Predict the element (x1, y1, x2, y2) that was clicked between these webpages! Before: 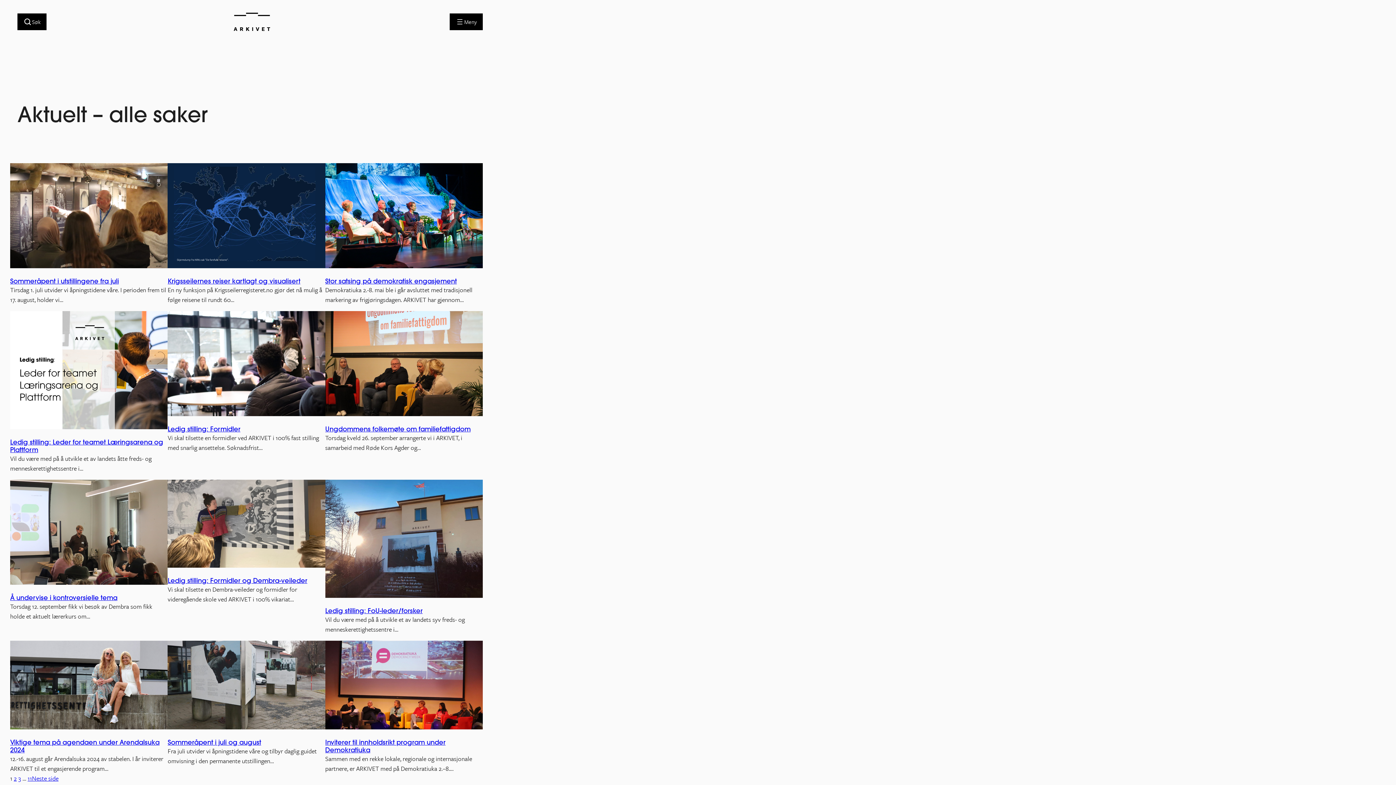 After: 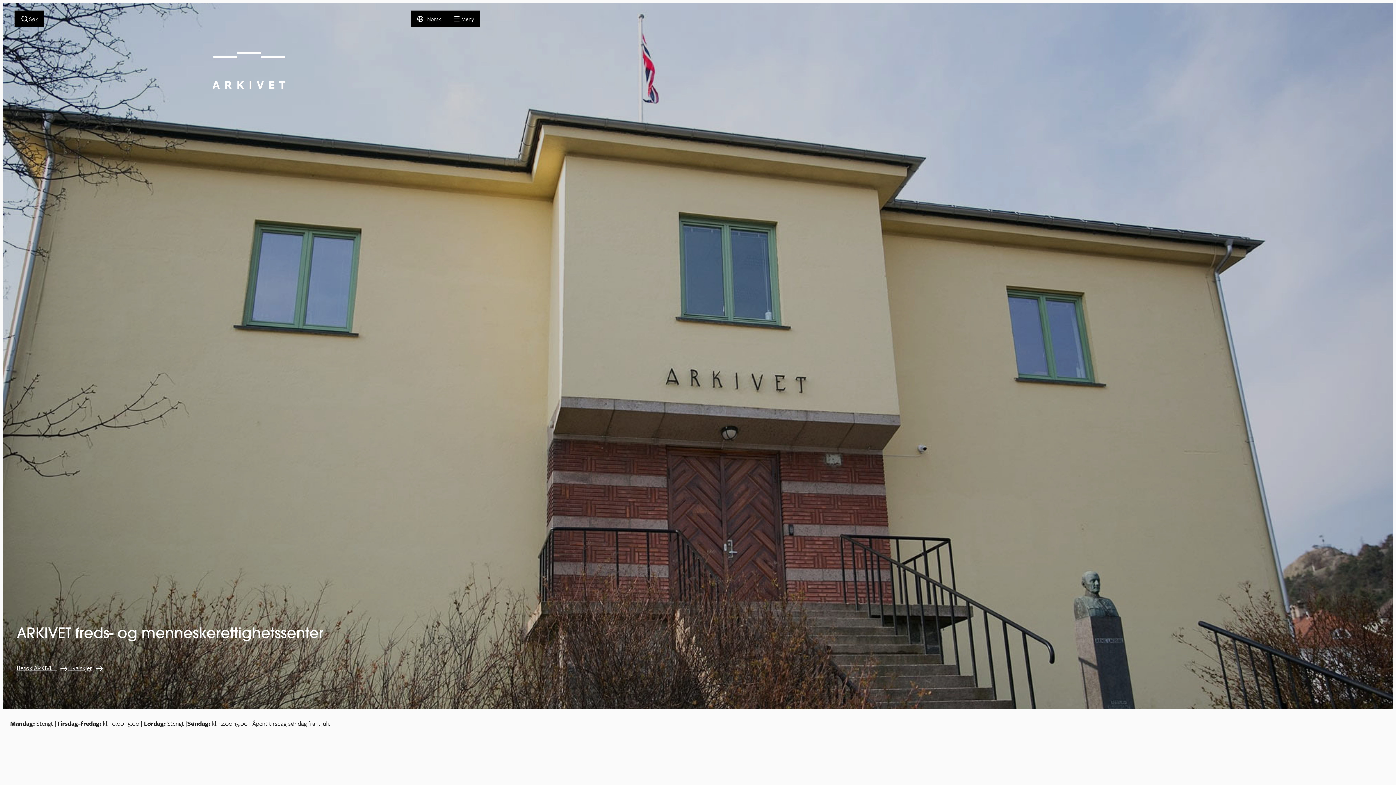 Action: bbox: (233, 12, 270, 31)